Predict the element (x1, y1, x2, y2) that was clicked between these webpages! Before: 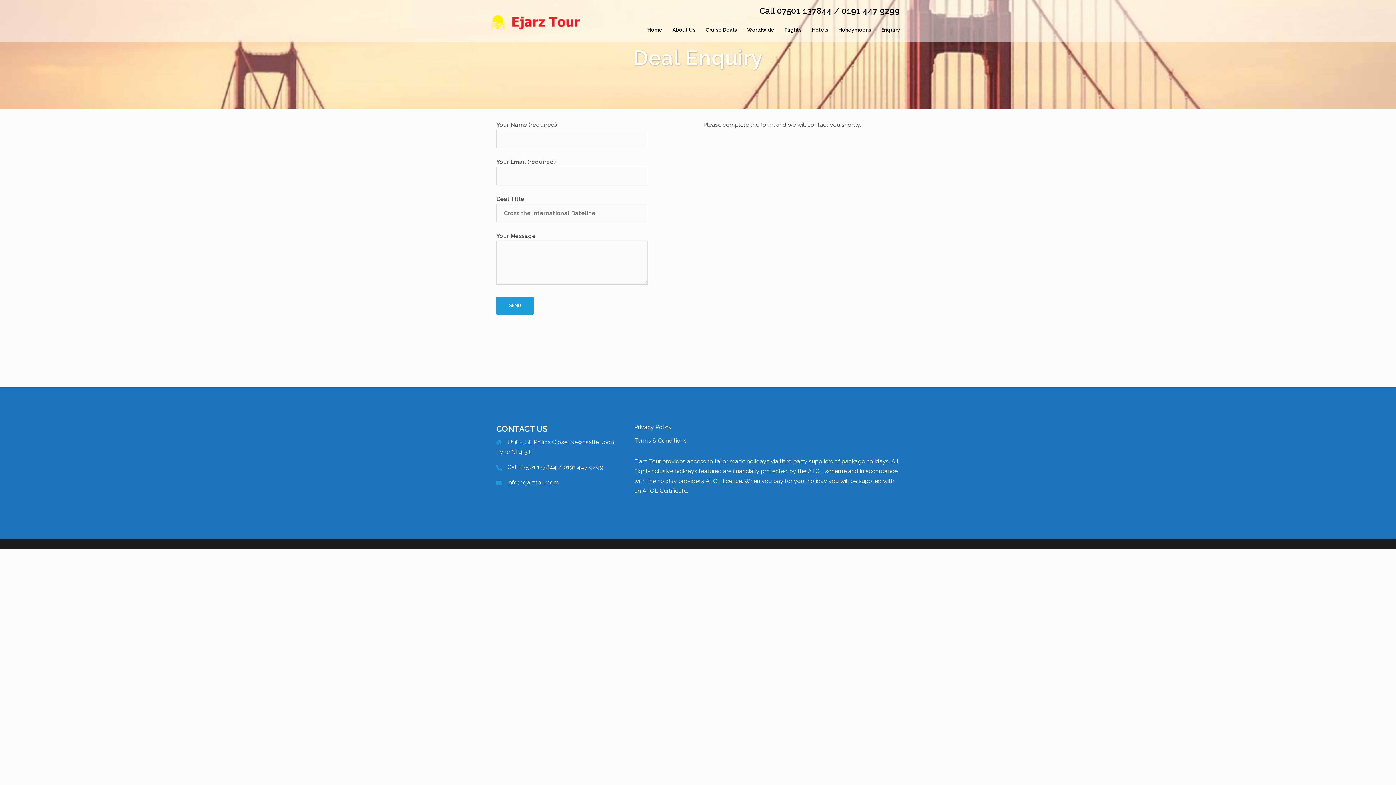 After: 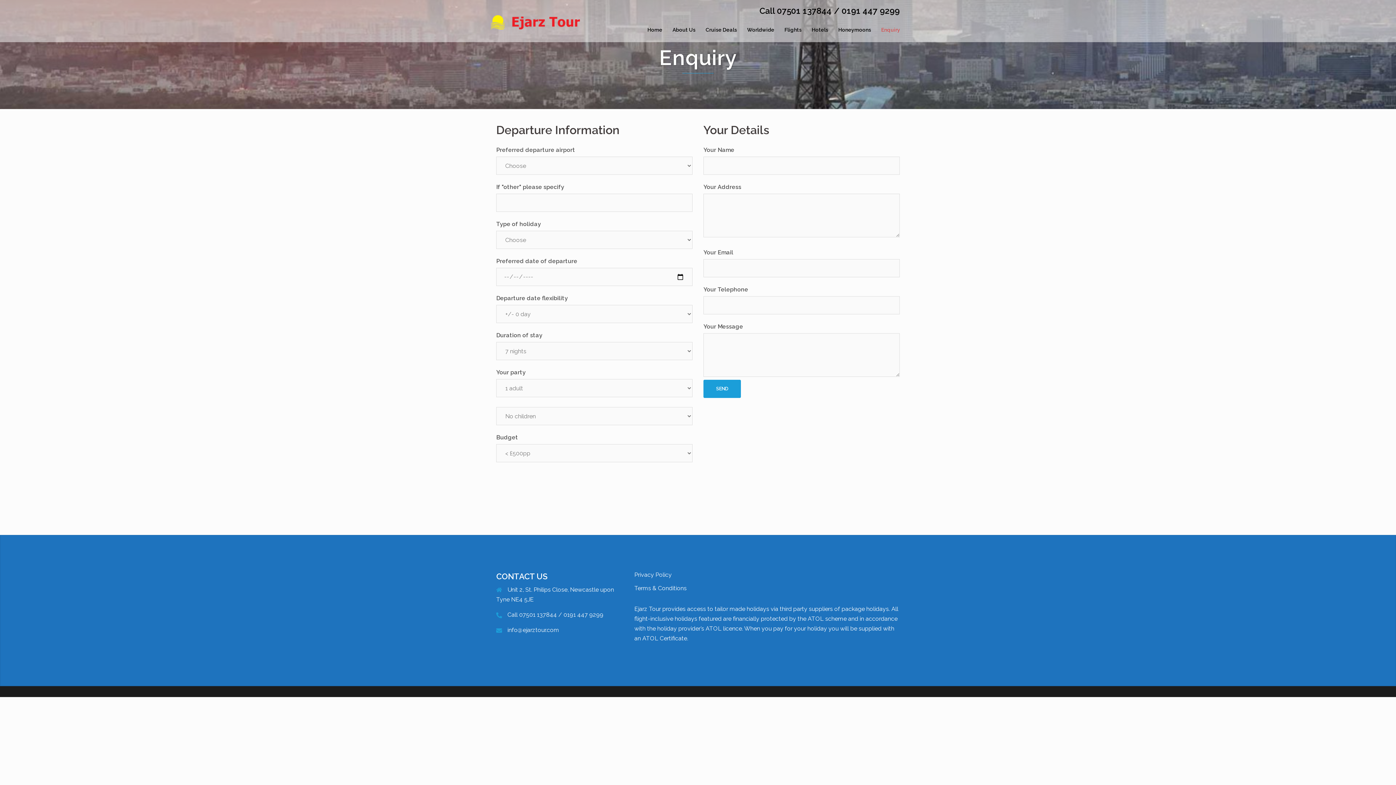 Action: bbox: (881, 25, 900, 34) label: Enquiry